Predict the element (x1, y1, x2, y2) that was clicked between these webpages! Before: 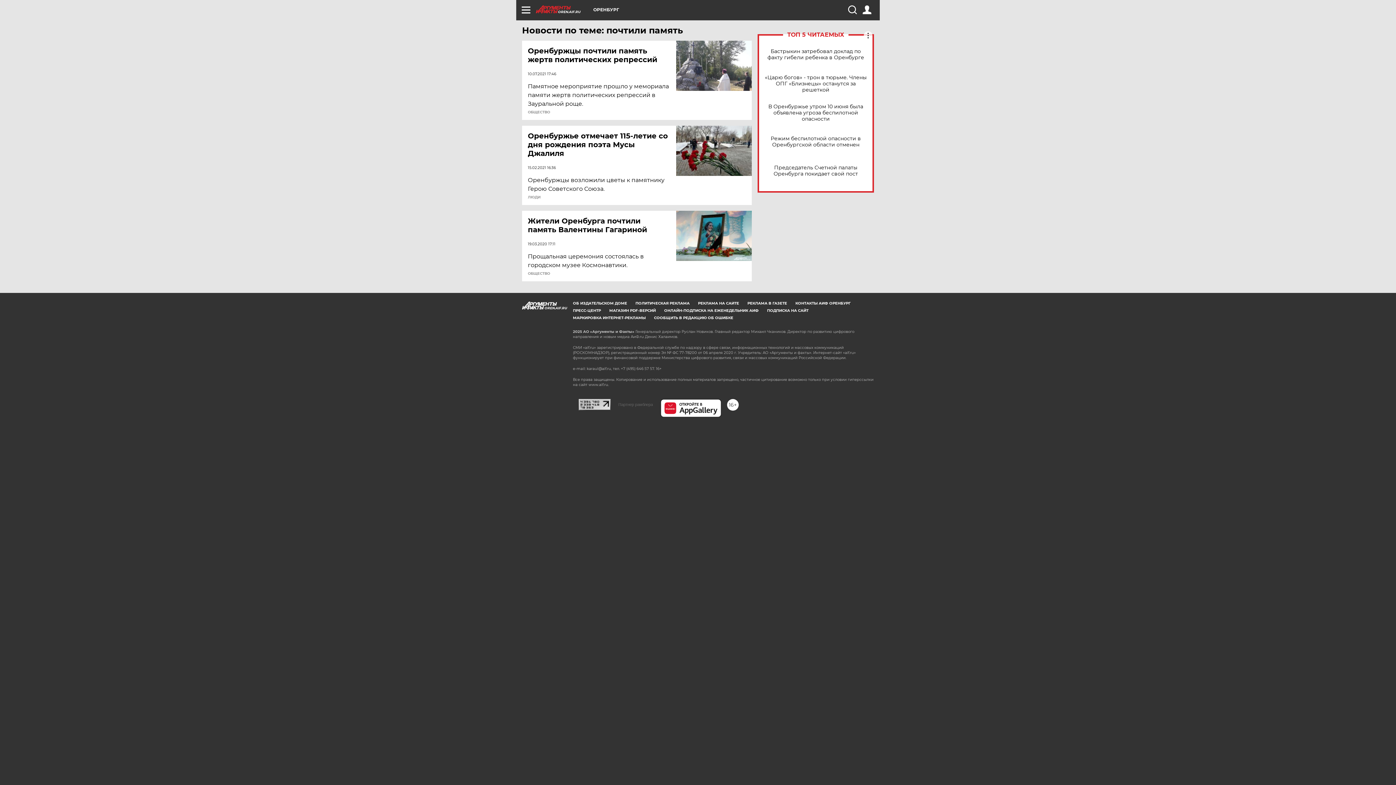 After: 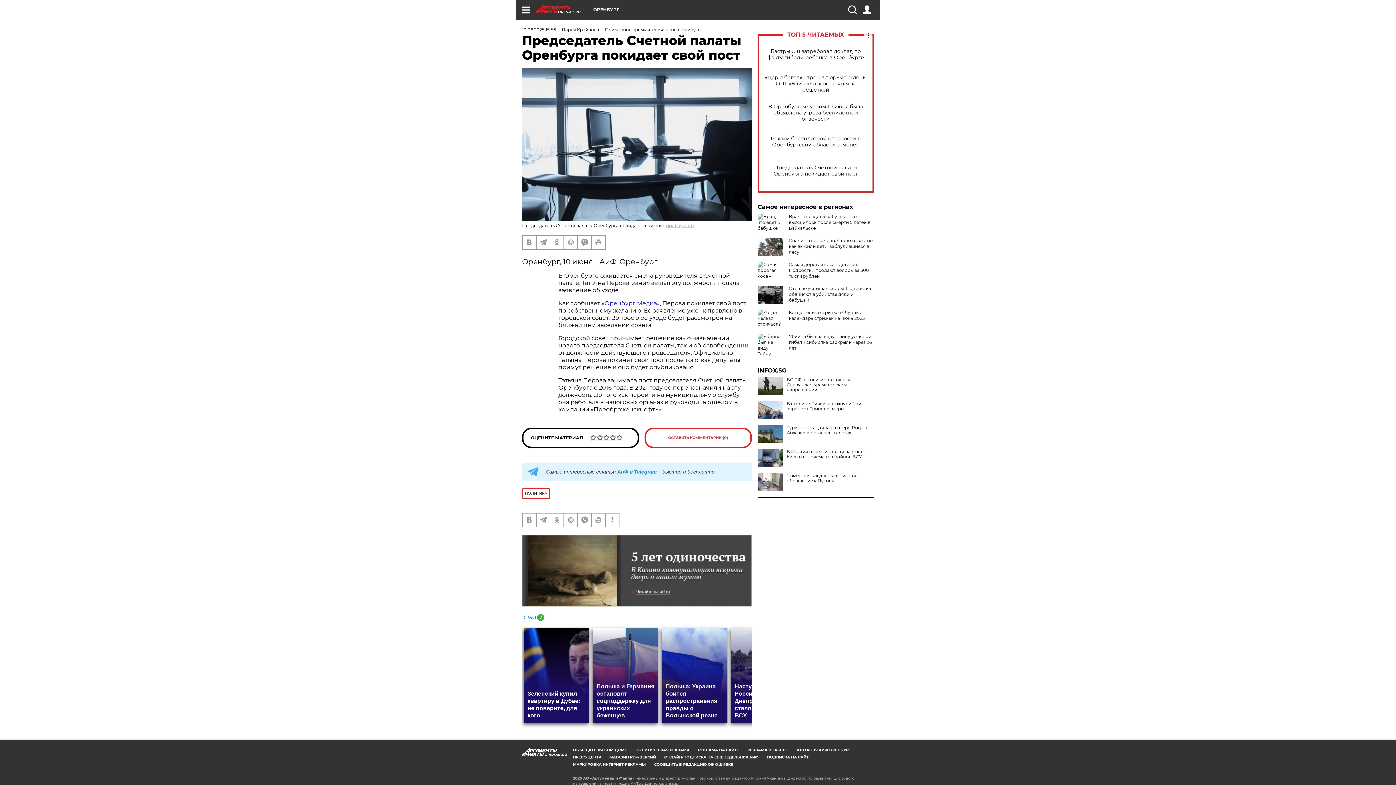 Action: label: Председатель Счетной палаты Оренбурга покидает свой пост bbox: (765, 164, 866, 177)